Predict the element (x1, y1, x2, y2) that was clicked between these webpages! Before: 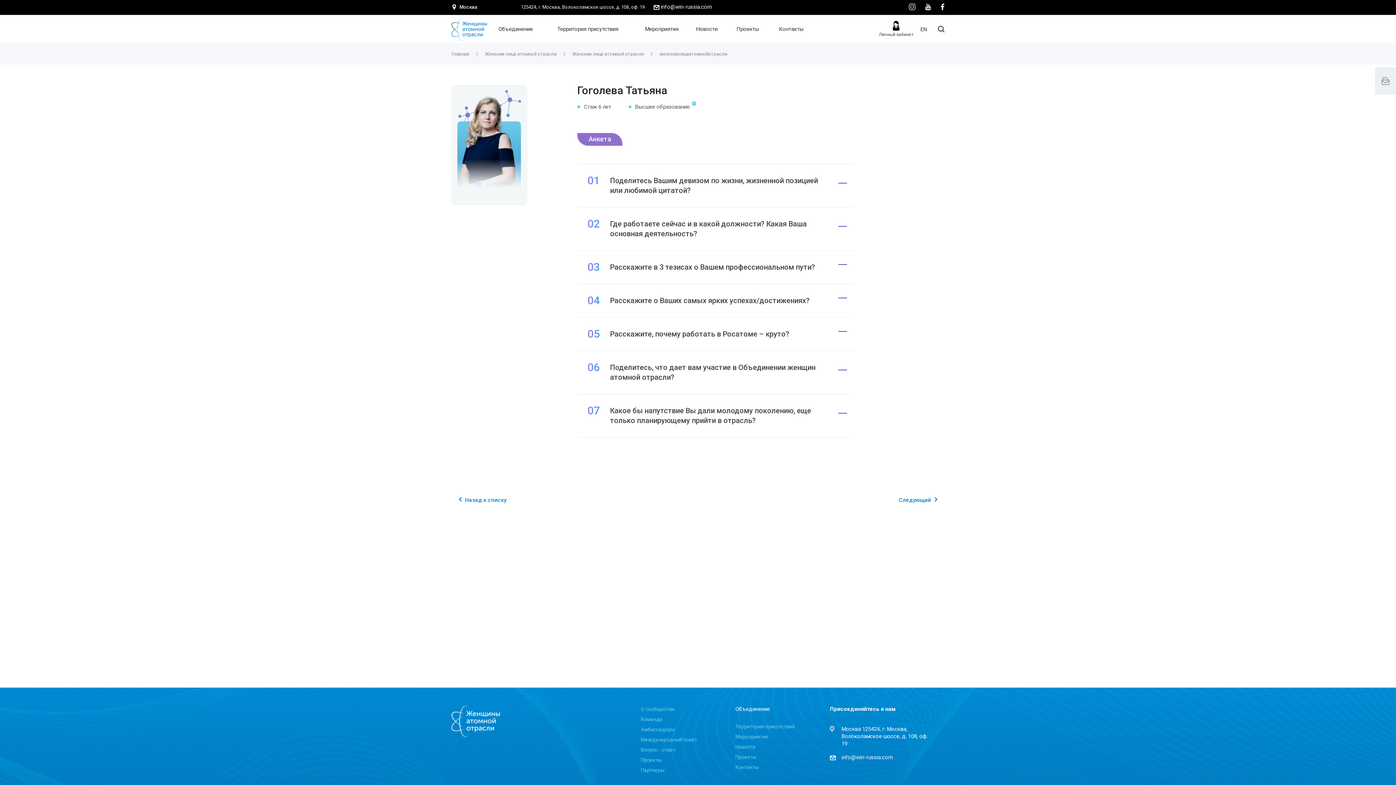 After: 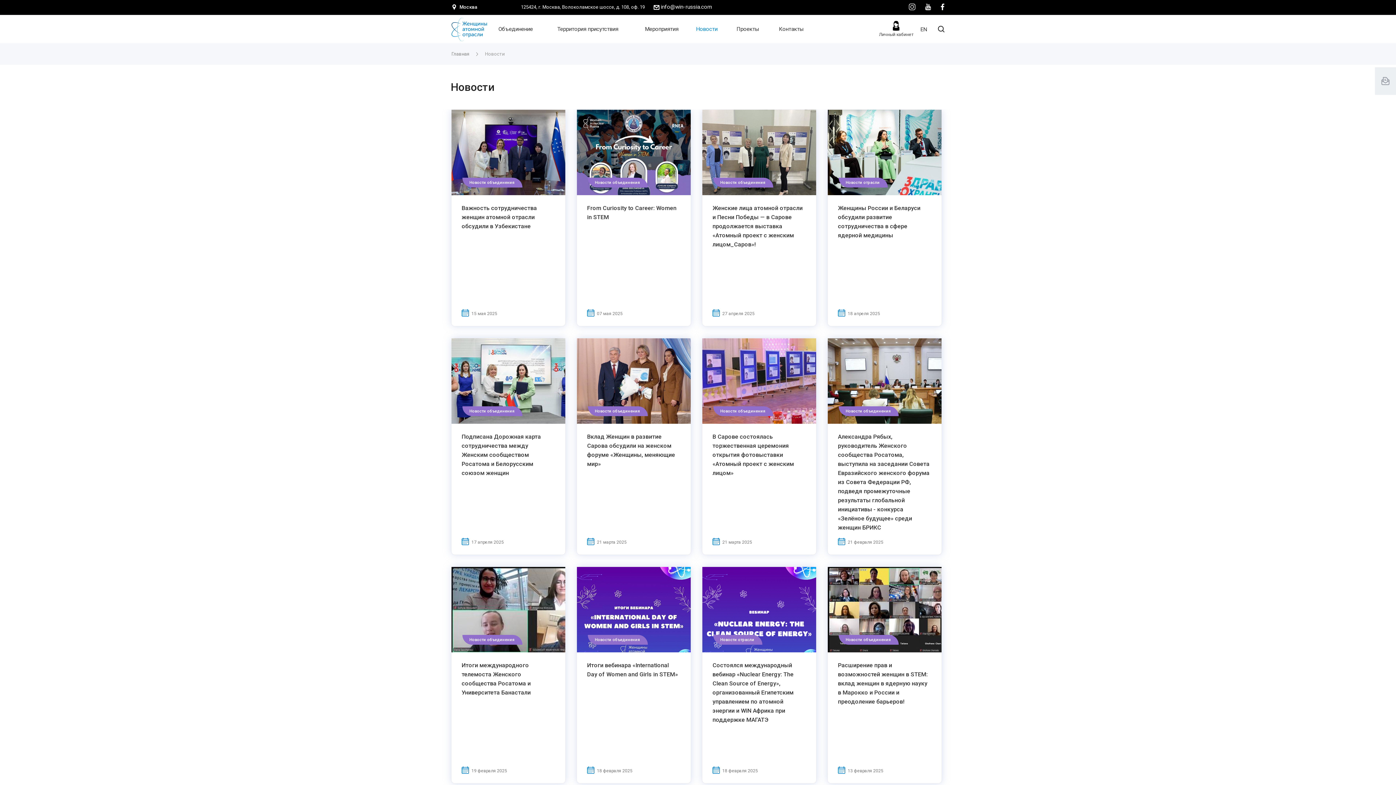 Action: bbox: (691, 15, 722, 43) label: Новости